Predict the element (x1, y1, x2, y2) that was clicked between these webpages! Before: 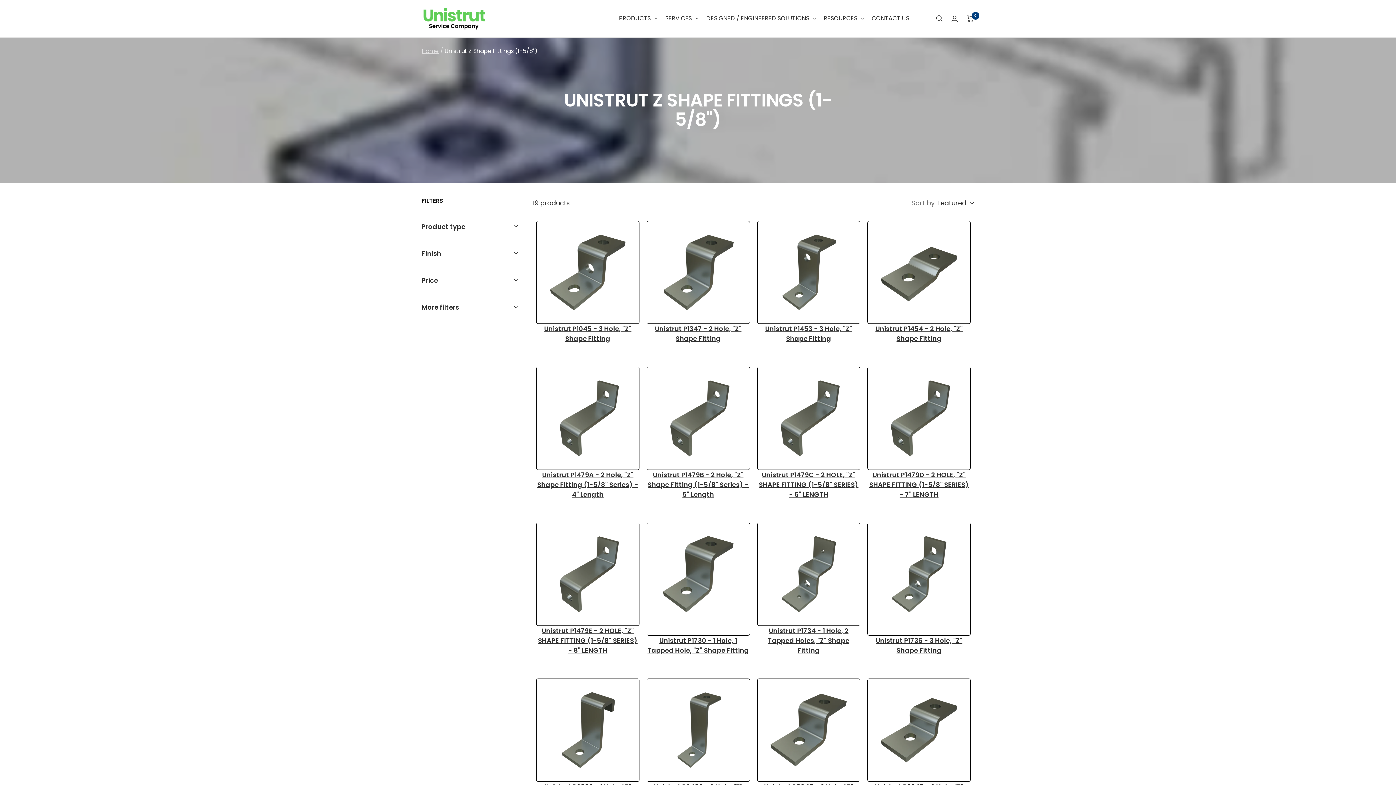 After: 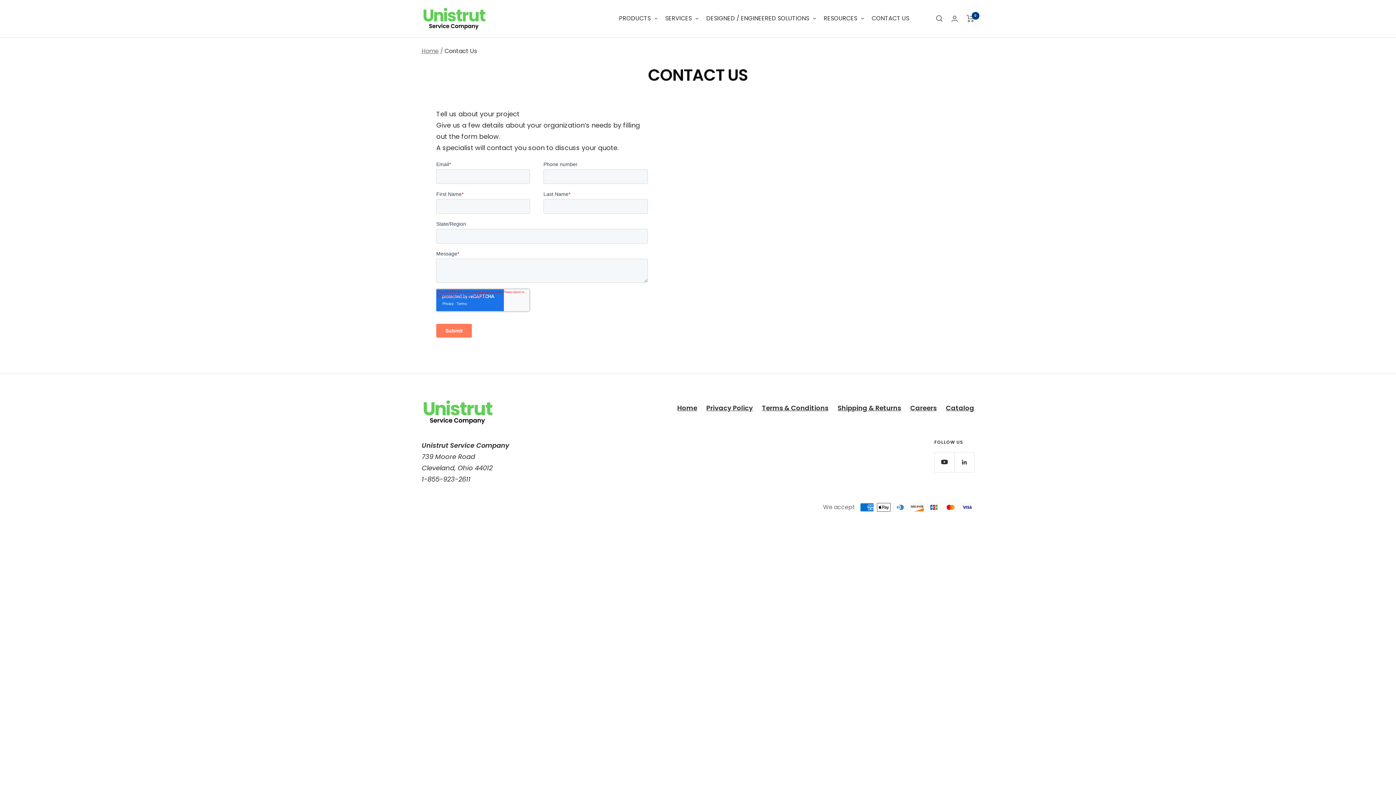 Action: bbox: (868, 10, 913, 26) label: CONTACT US